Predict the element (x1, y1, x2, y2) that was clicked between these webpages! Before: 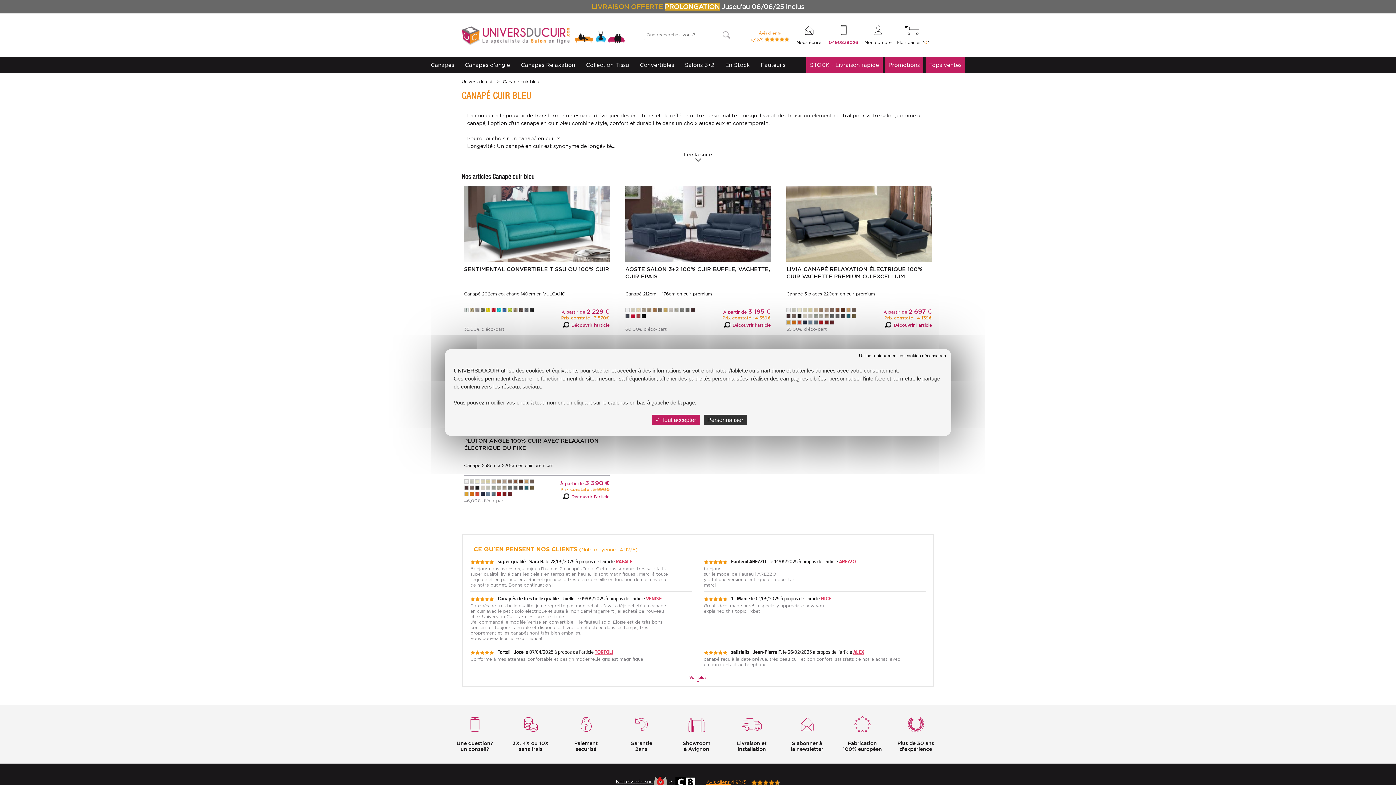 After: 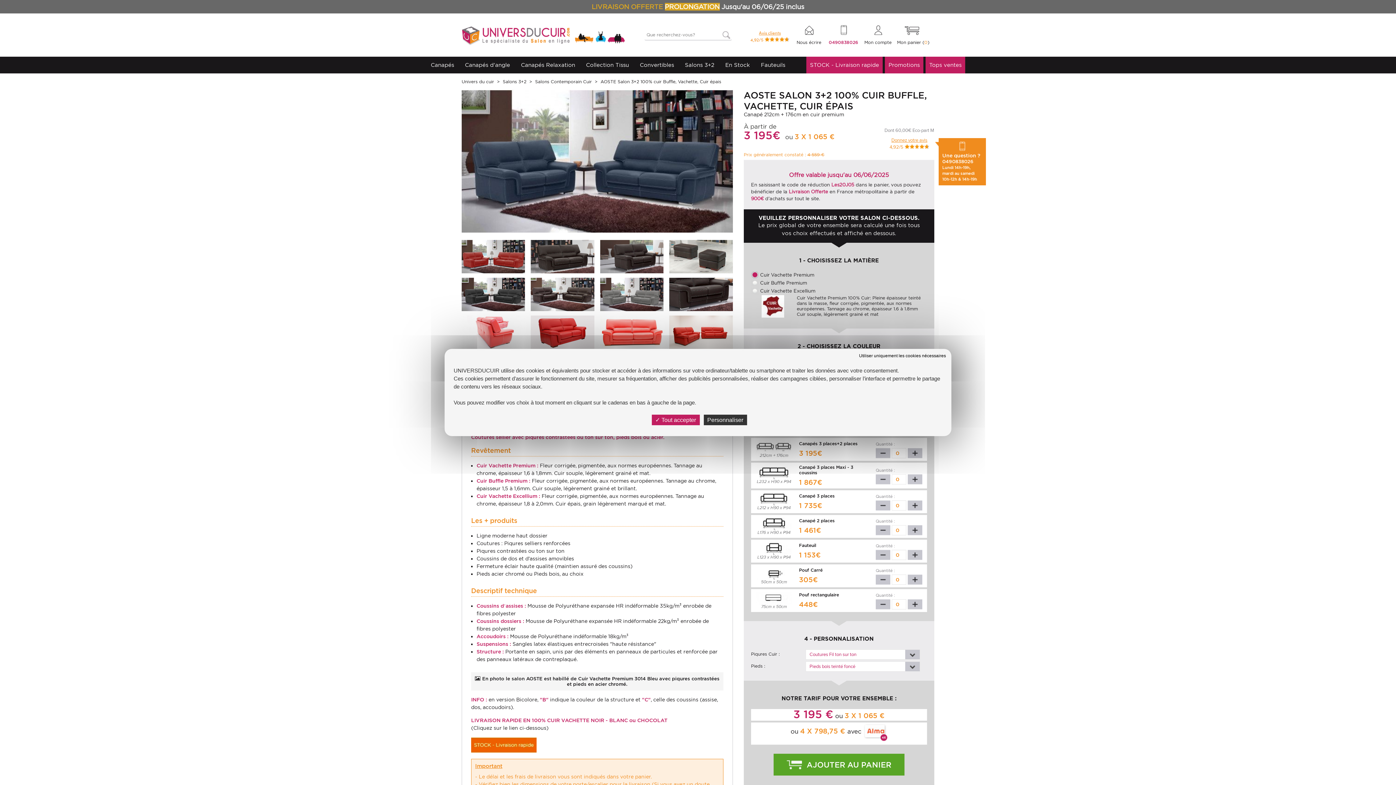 Action: bbox: (625, 265, 770, 280) label: AOSTE SALON 3+2 100% CUIR BUFFLE, VACHETTE, CUIR ÉPAIS